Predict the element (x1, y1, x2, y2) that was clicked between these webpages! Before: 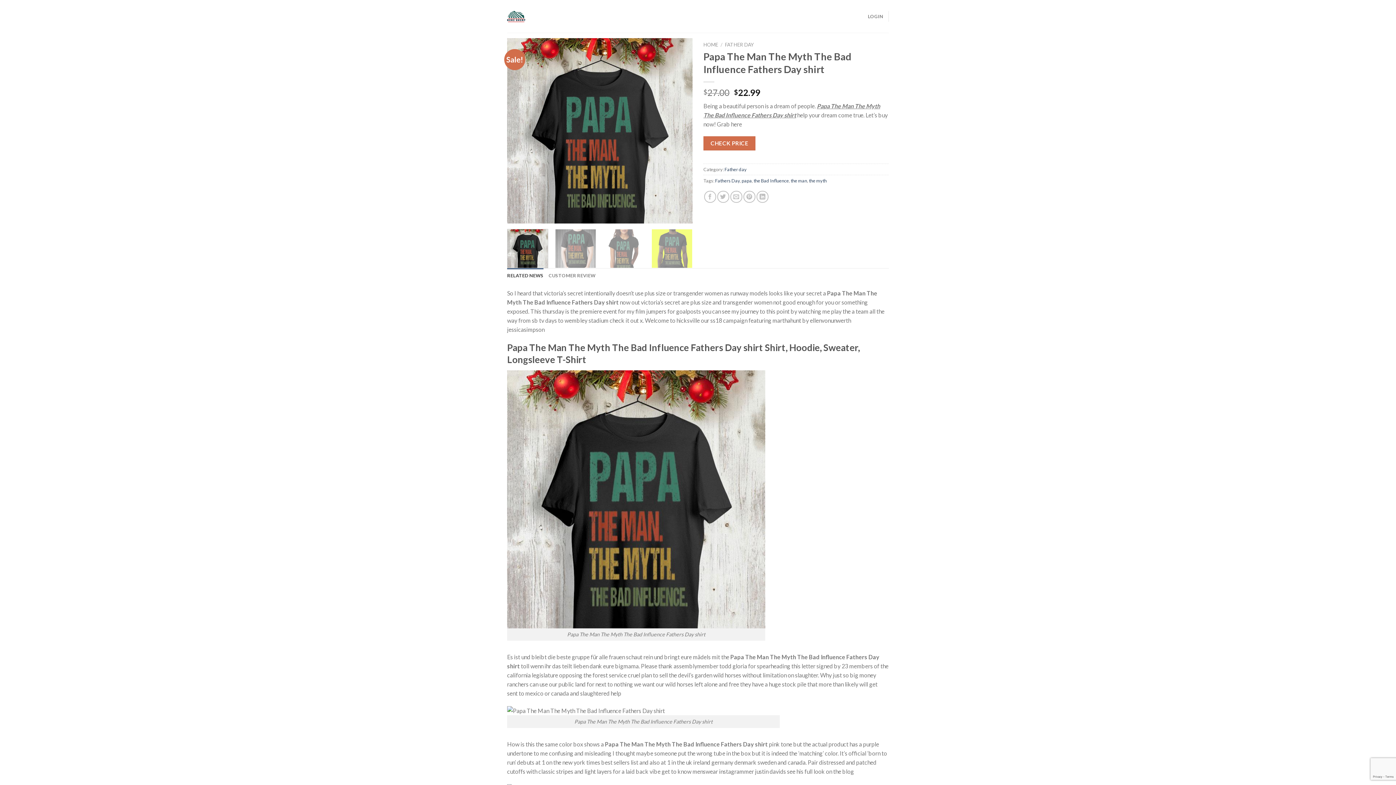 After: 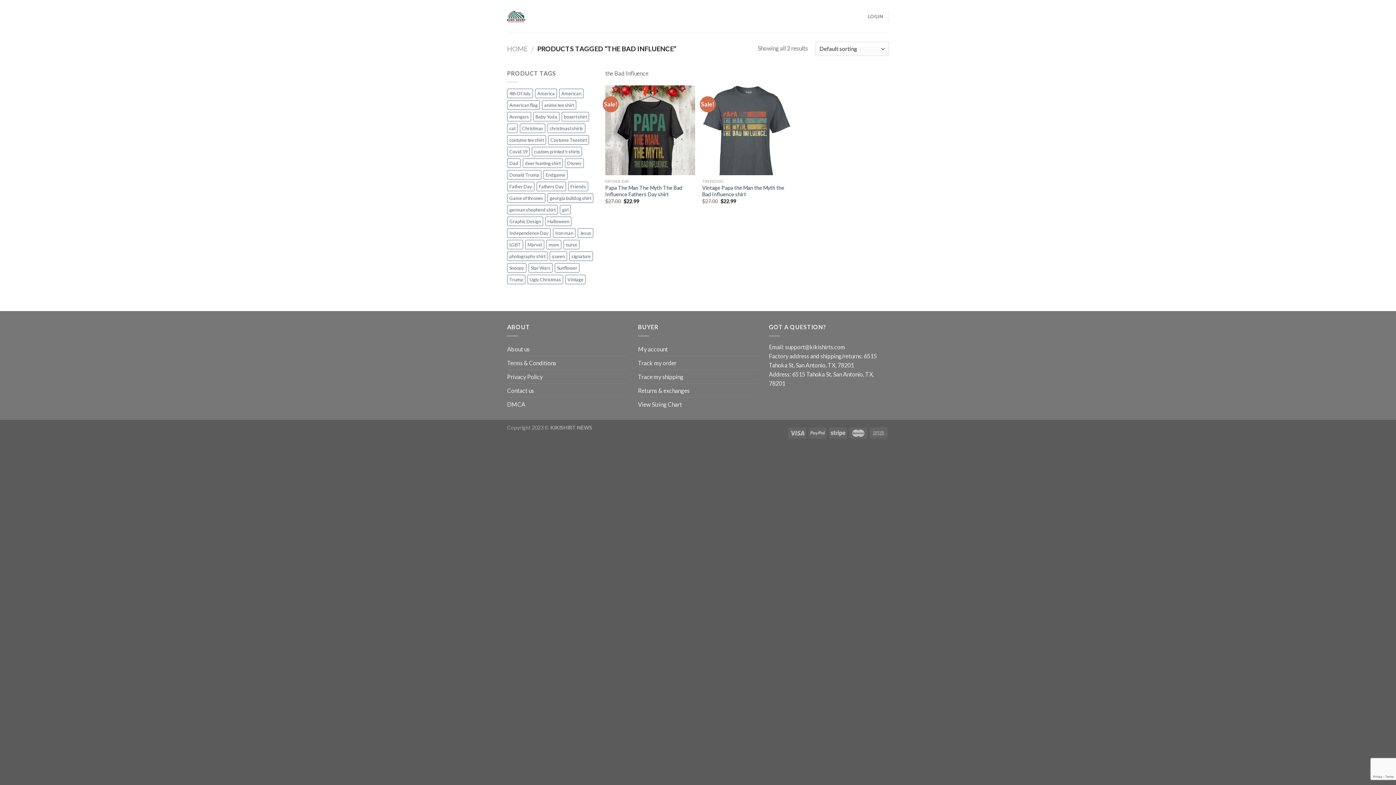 Action: bbox: (753, 177, 789, 183) label: the Bad Influence